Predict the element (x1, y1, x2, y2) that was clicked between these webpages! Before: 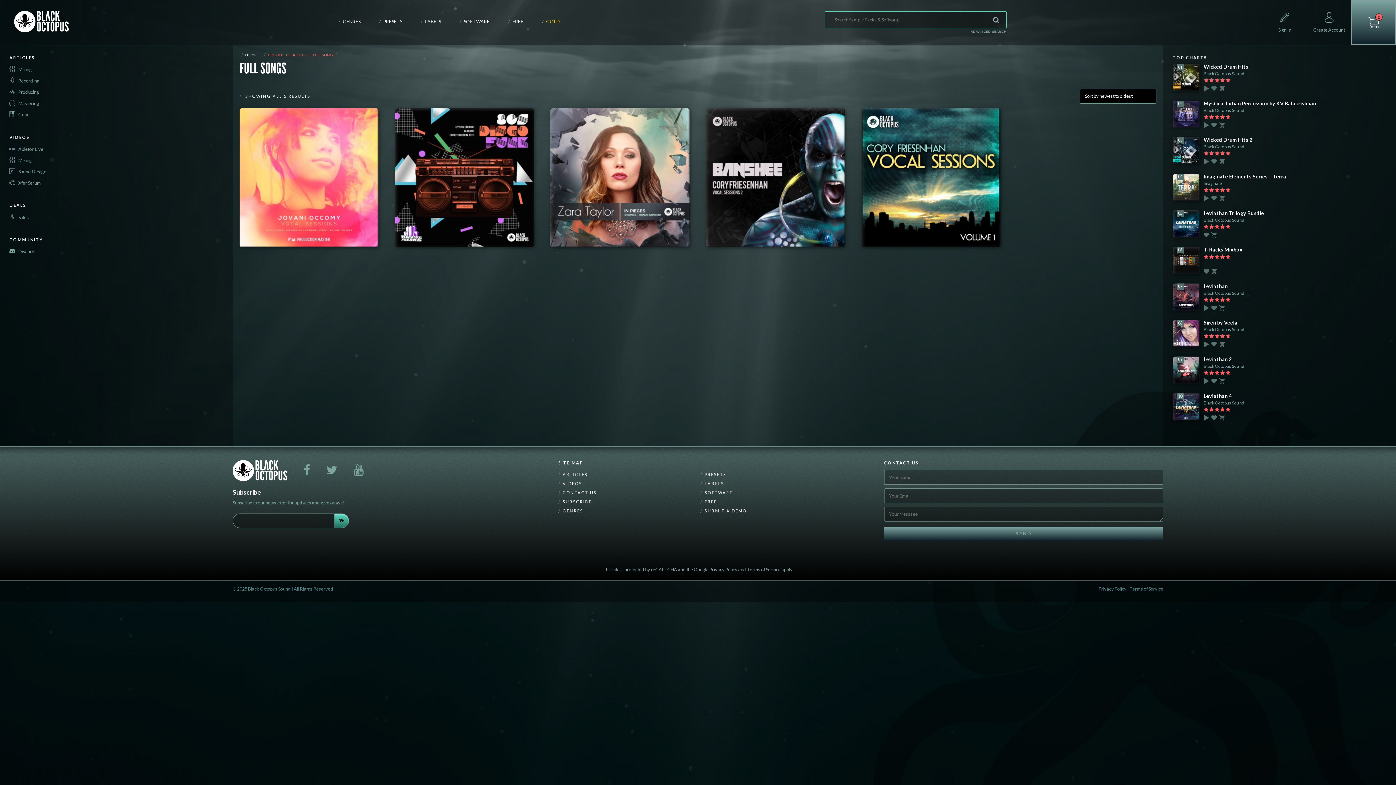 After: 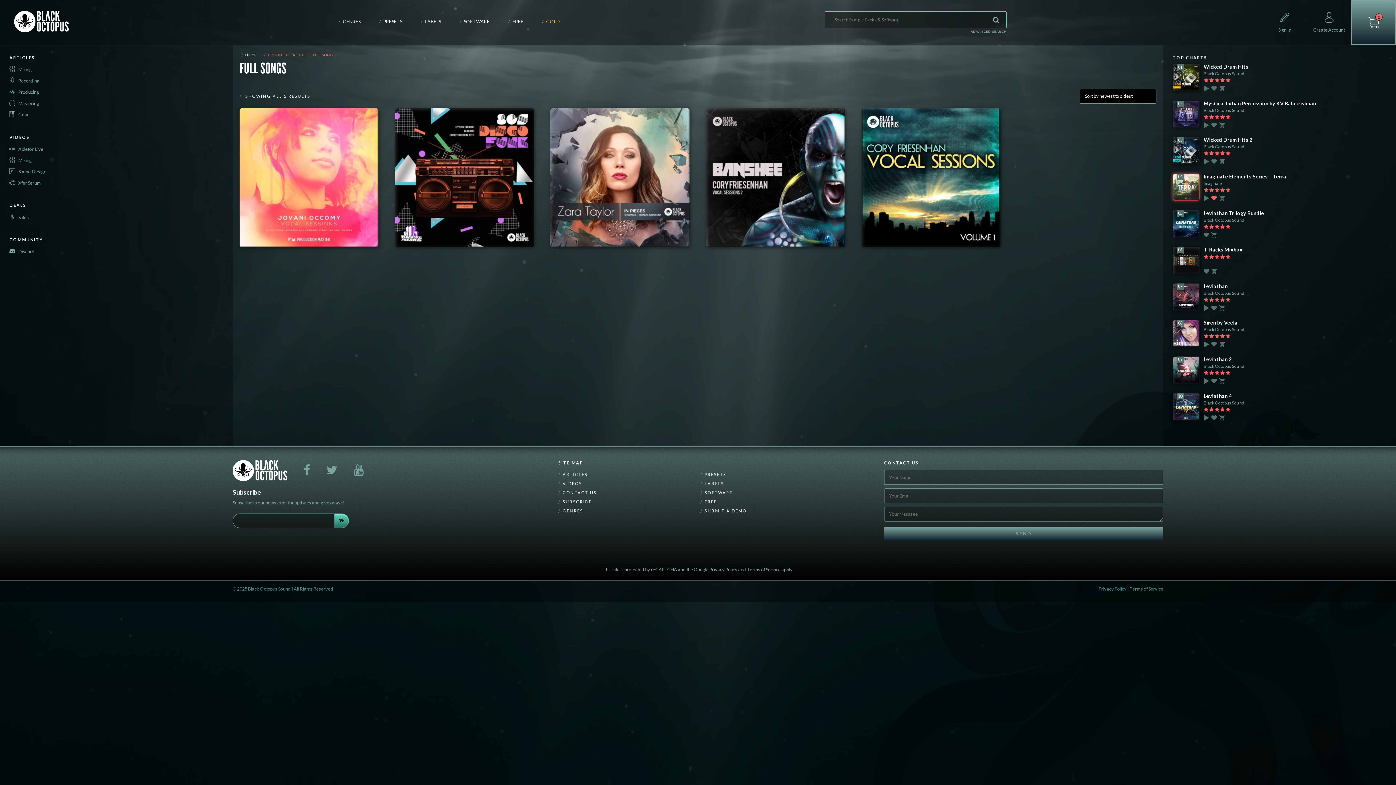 Action: label: Add to Wishlist bbox: (1211, 195, 1217, 201)